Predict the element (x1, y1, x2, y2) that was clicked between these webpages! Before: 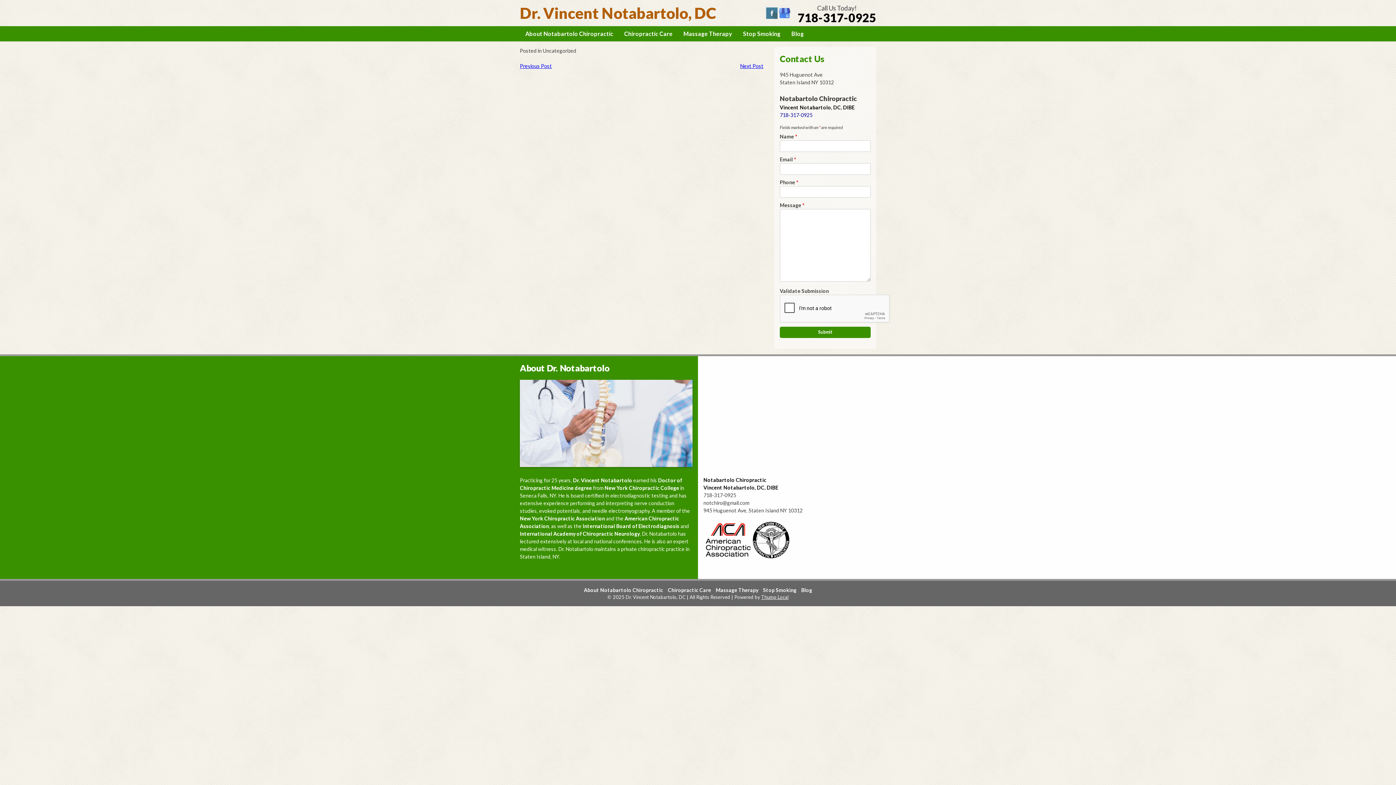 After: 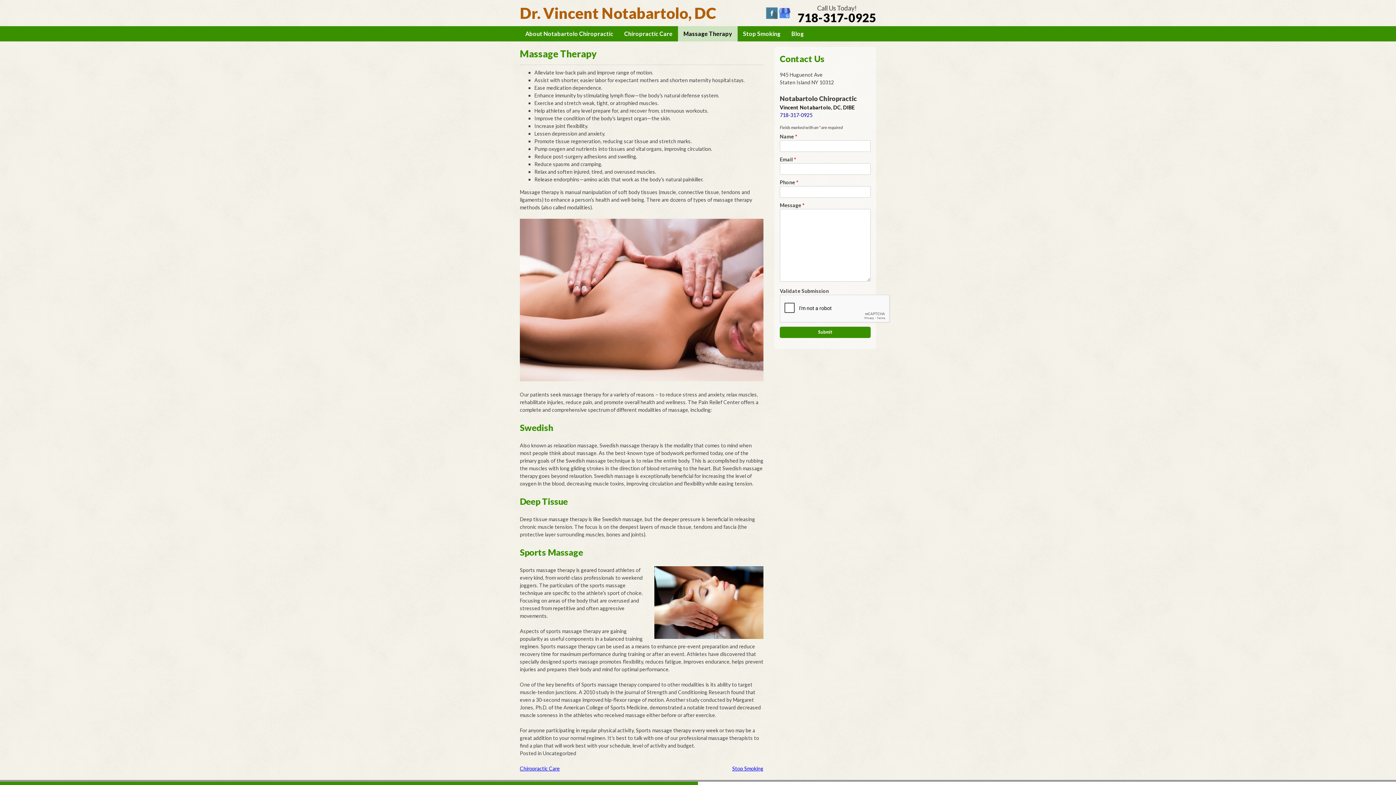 Action: label: Massage Therapy bbox: (714, 586, 760, 594)